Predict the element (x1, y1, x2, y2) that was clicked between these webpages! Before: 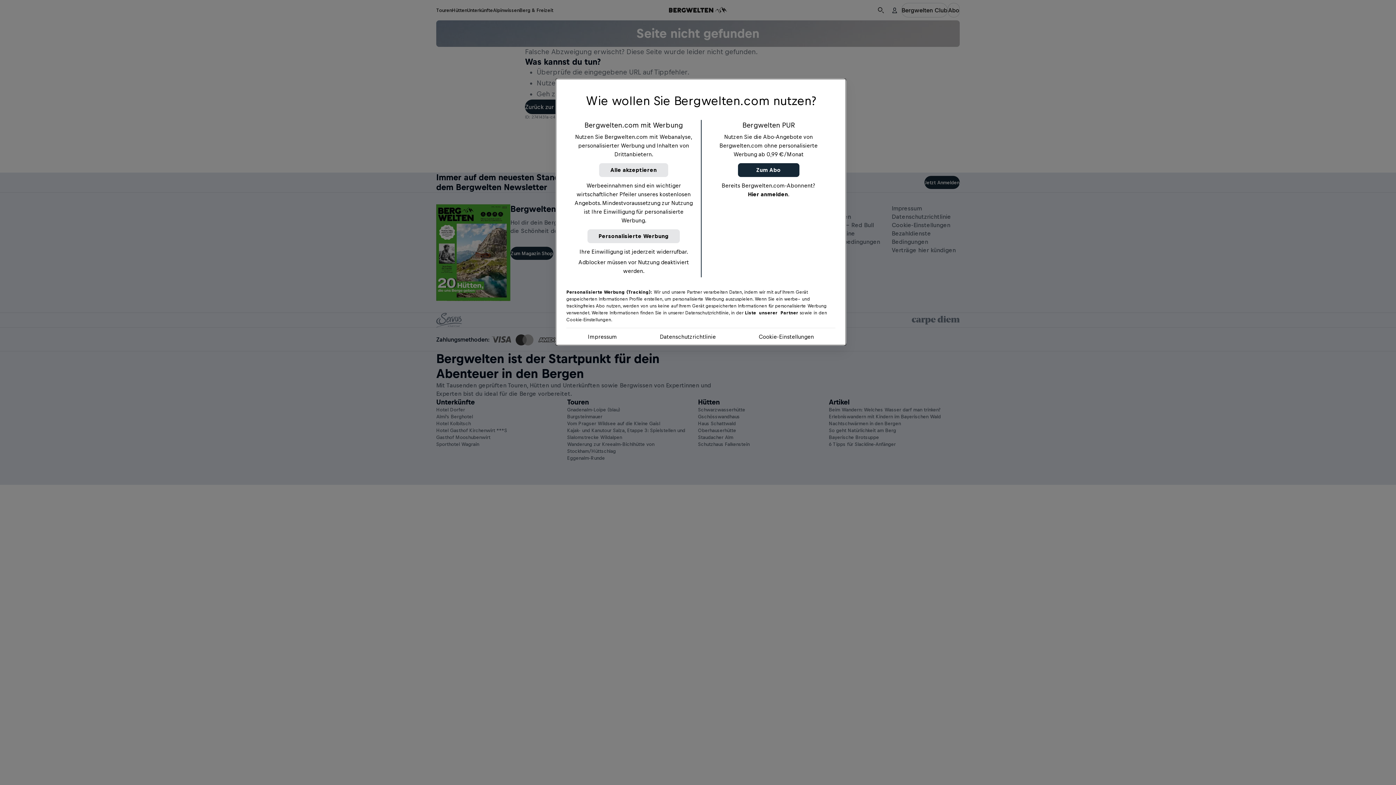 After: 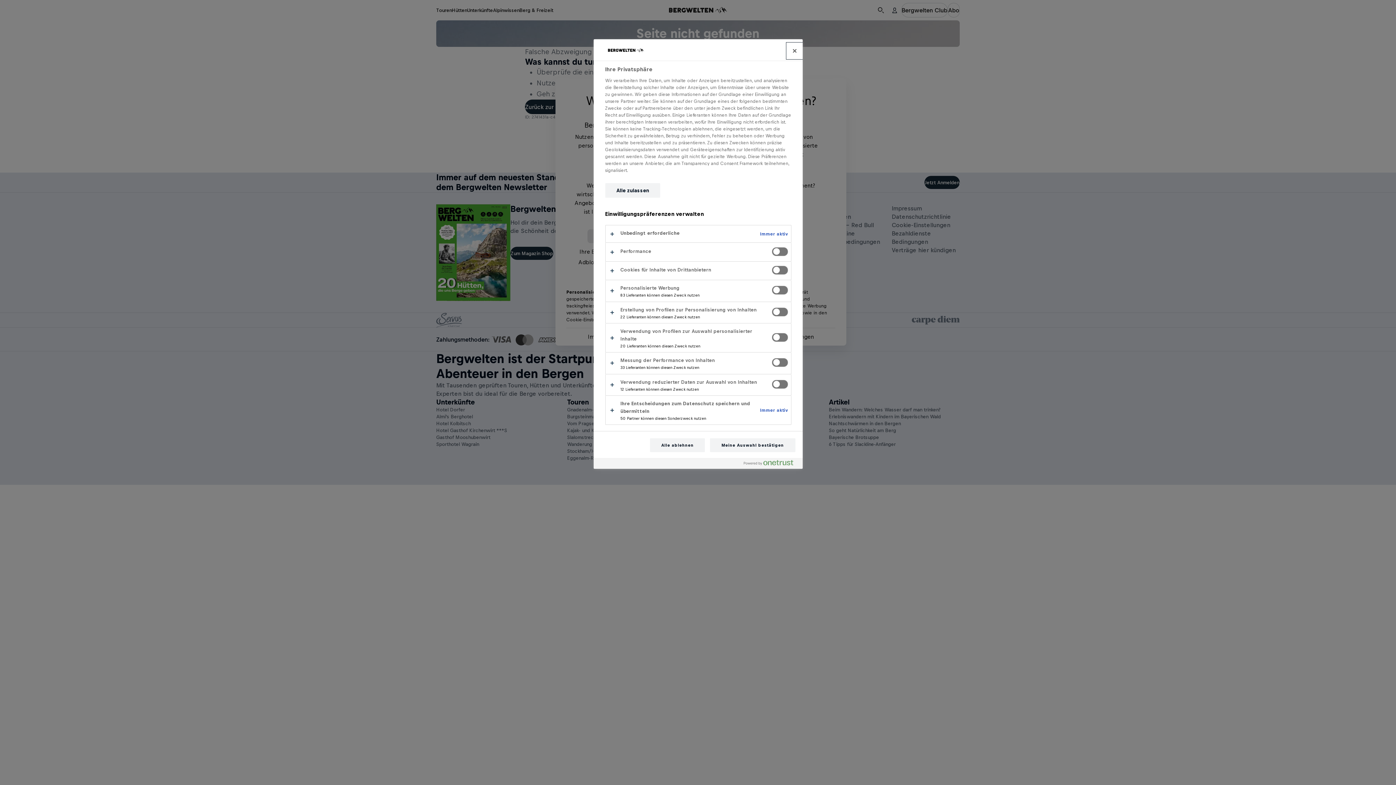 Action: label: Cookie-Einstellungen bbox: (758, 332, 814, 341)